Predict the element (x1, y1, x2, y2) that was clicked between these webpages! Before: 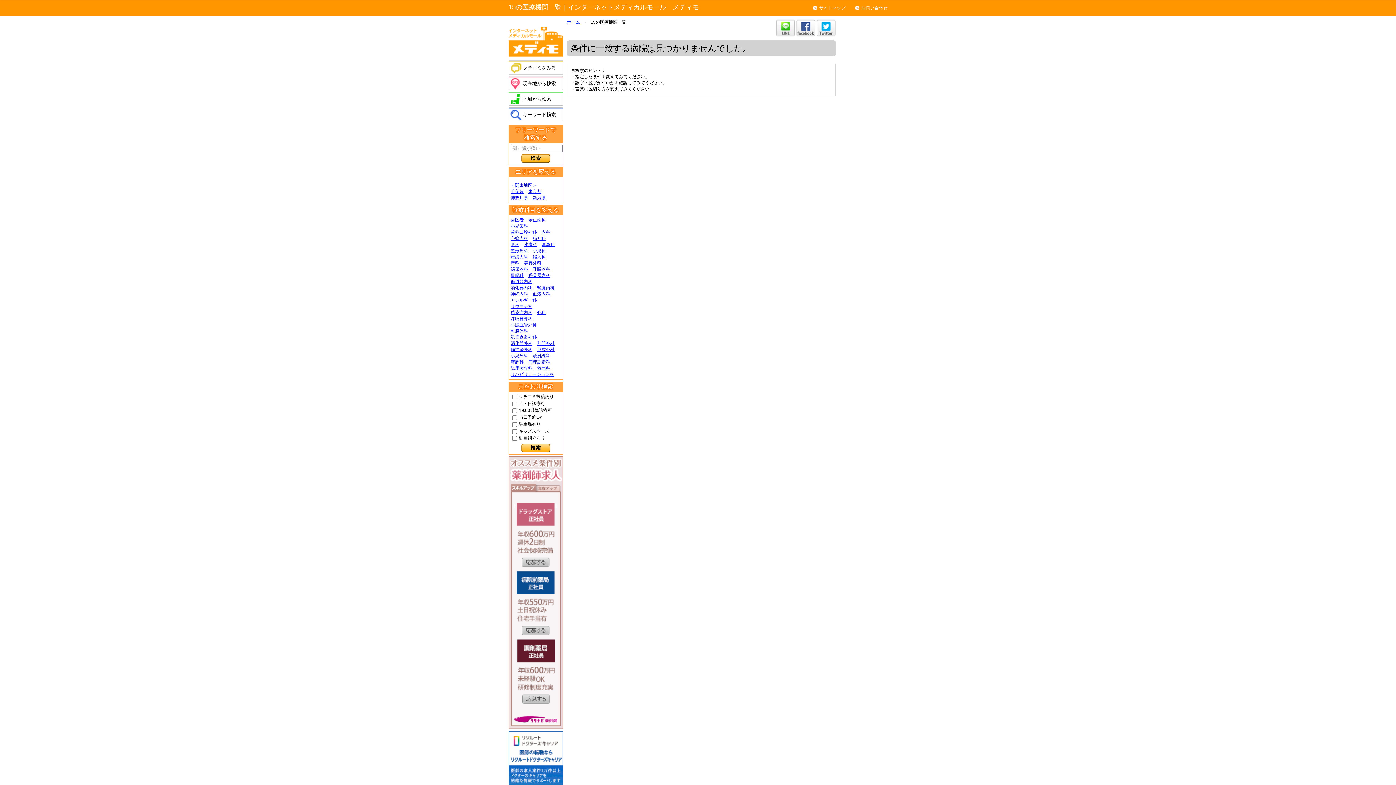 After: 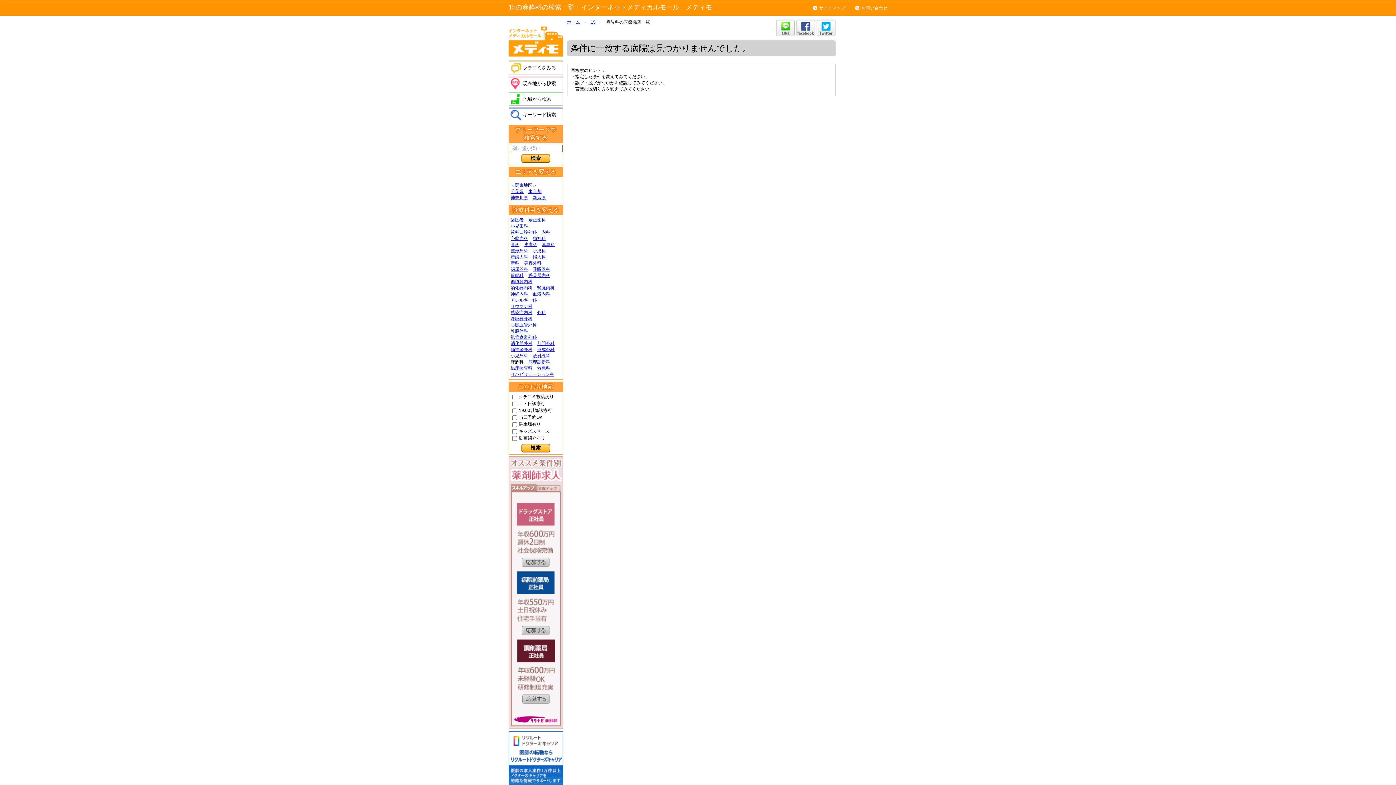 Action: bbox: (510, 359, 523, 364) label: 麻酔科